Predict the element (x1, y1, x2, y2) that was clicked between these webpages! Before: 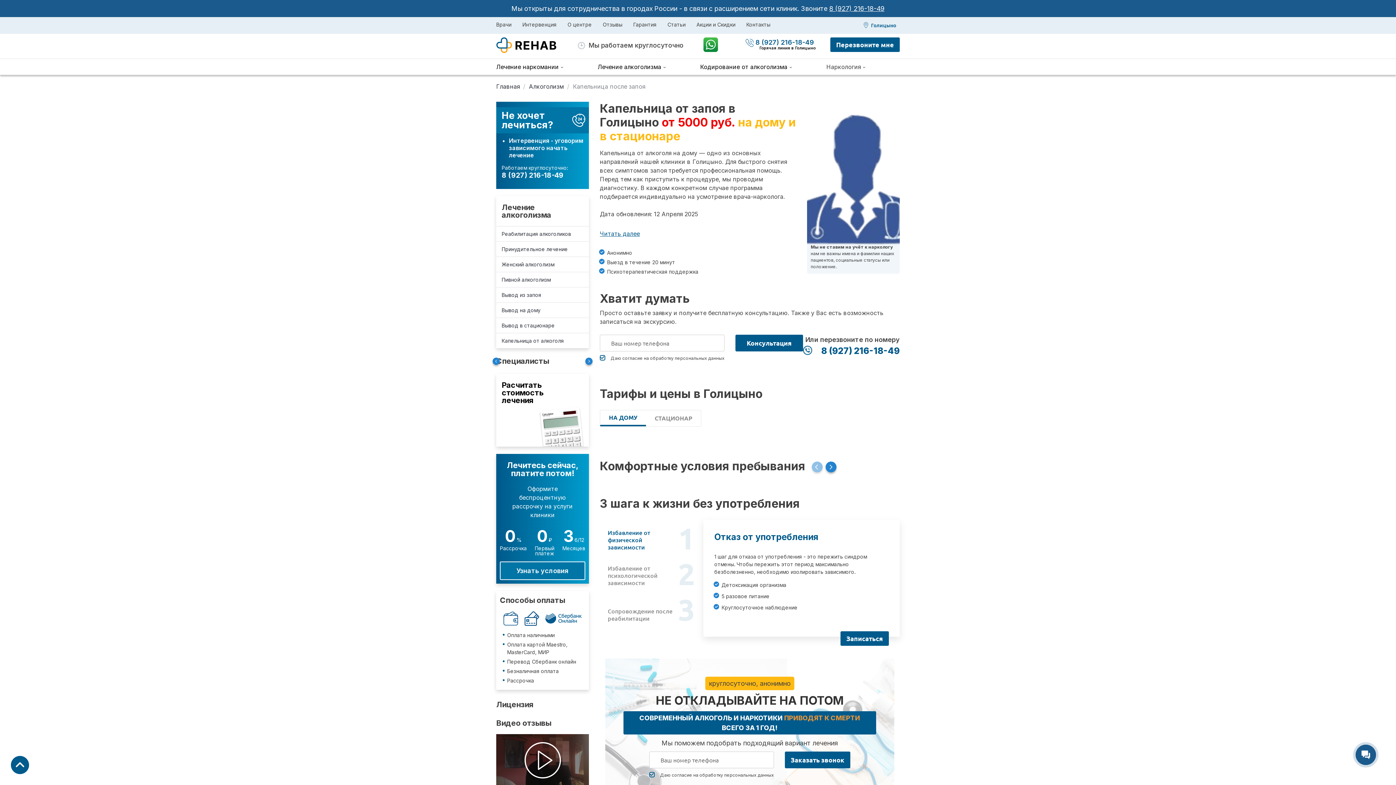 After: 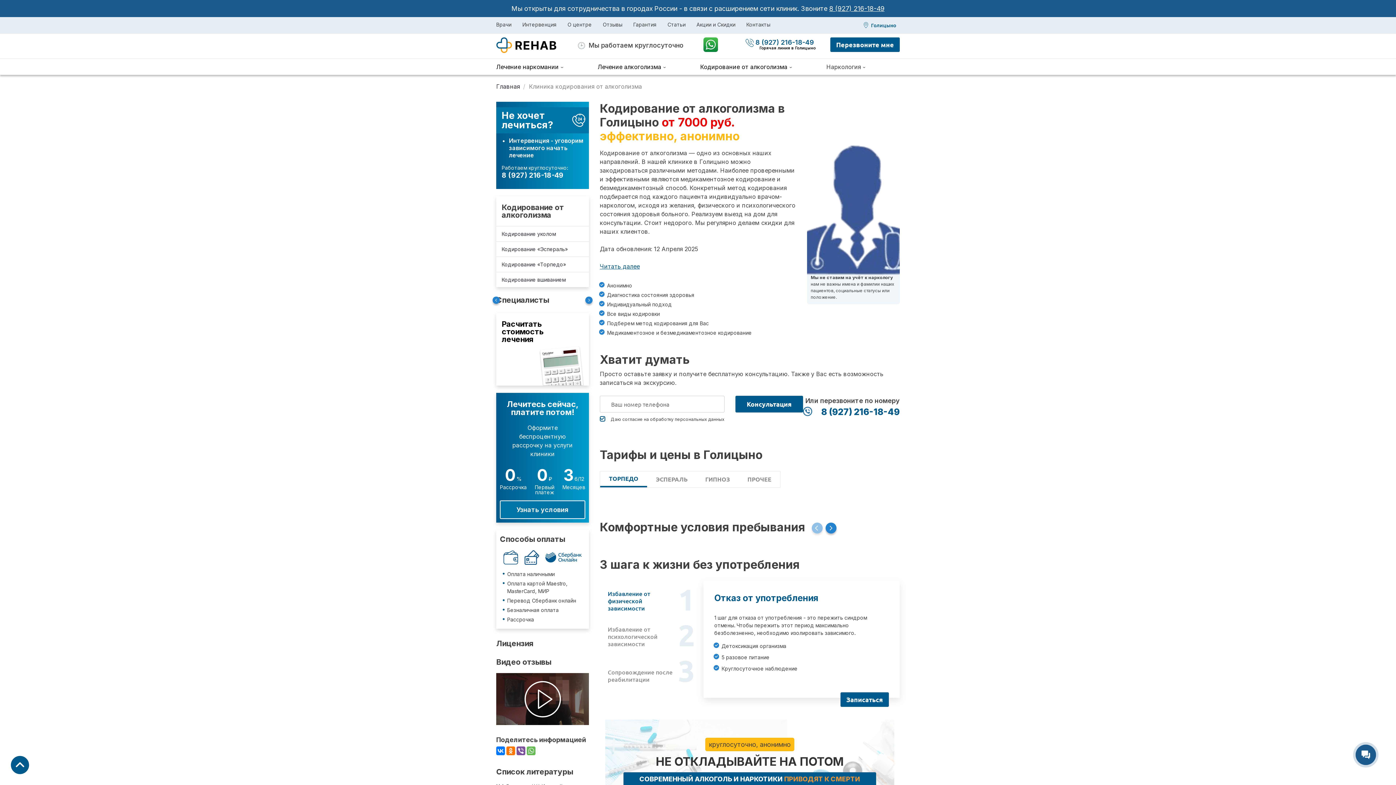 Action: label: Кодирование от алкоголизма bbox: (700, 58, 787, 74)